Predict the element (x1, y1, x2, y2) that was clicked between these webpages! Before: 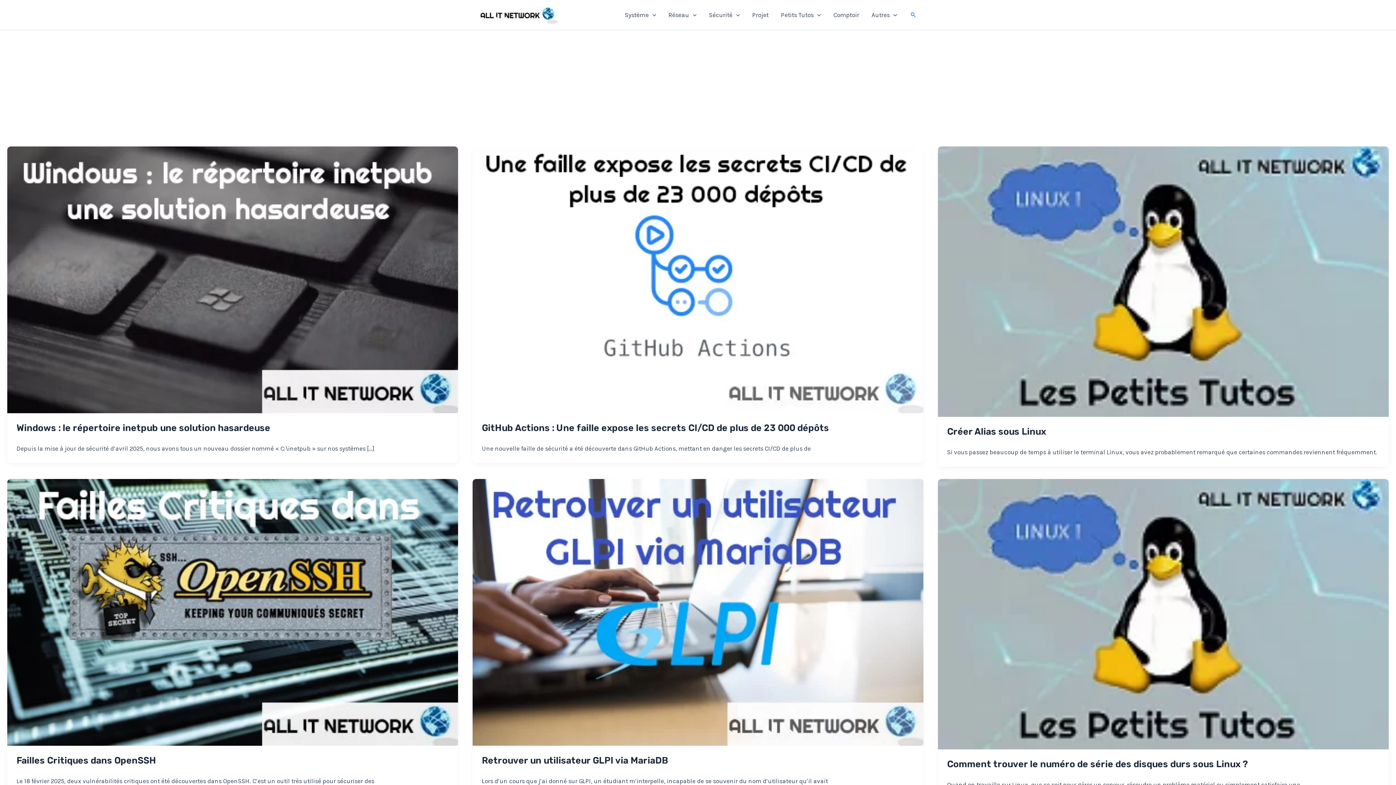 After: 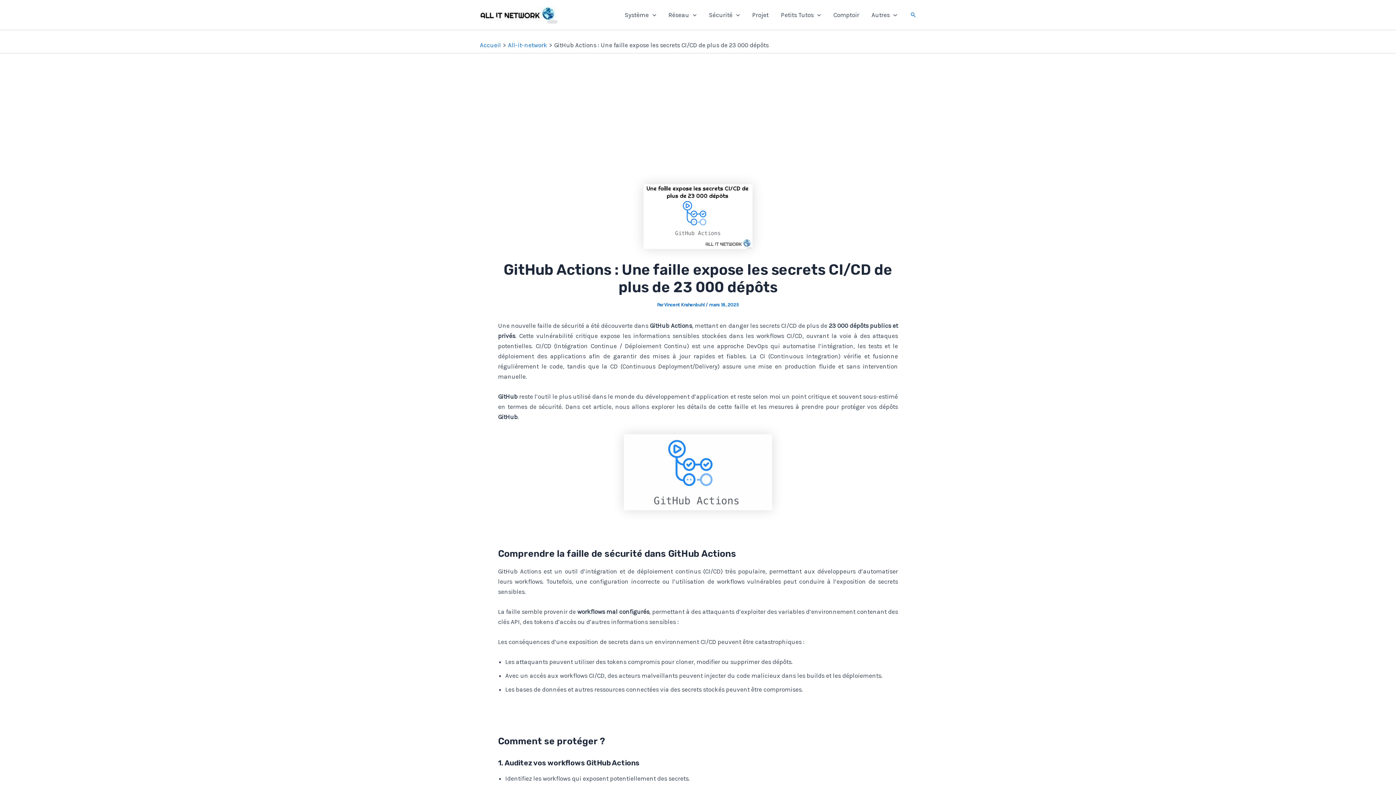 Action: label: GitHub Actions : Une faille expose les secrets CI/CD de plus de 23 000 dépôts bbox: (481, 423, 829, 433)